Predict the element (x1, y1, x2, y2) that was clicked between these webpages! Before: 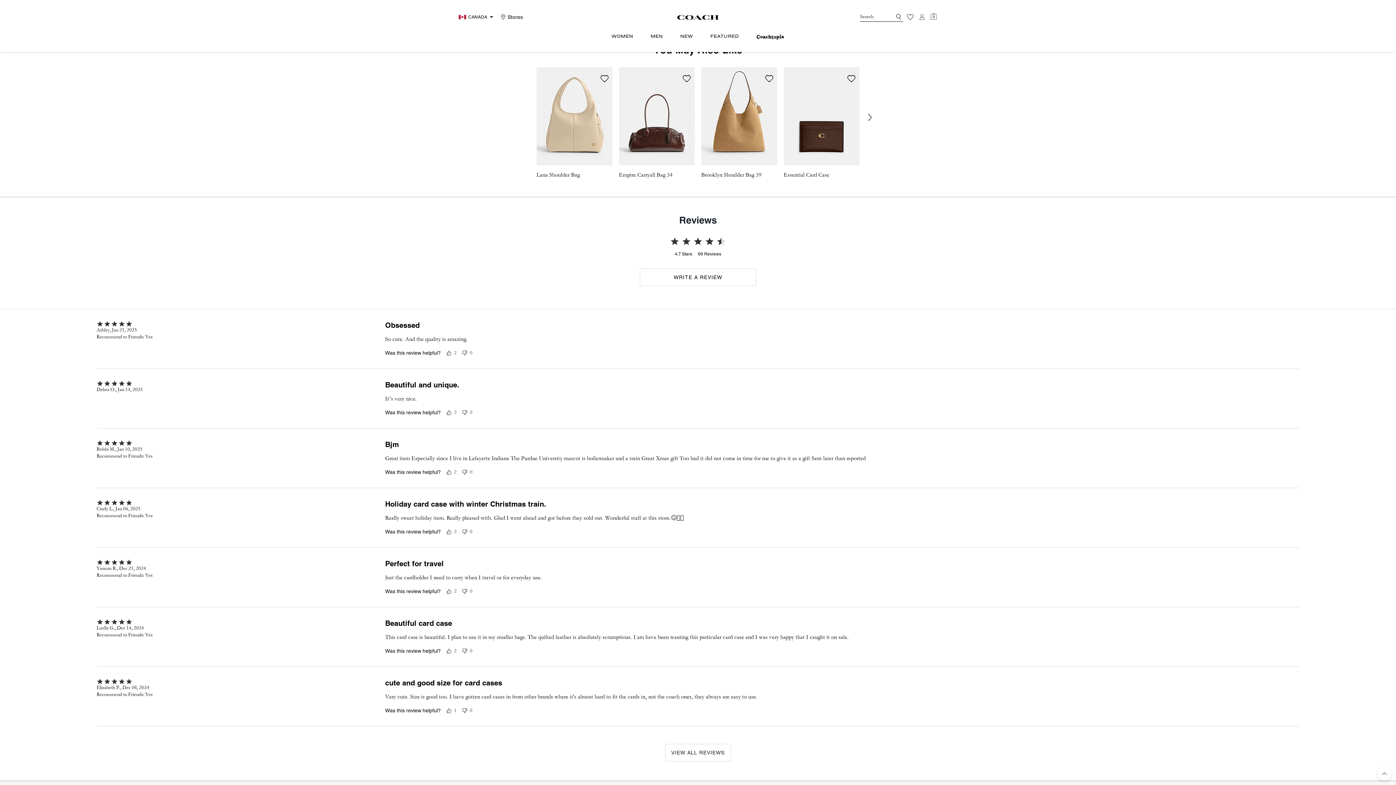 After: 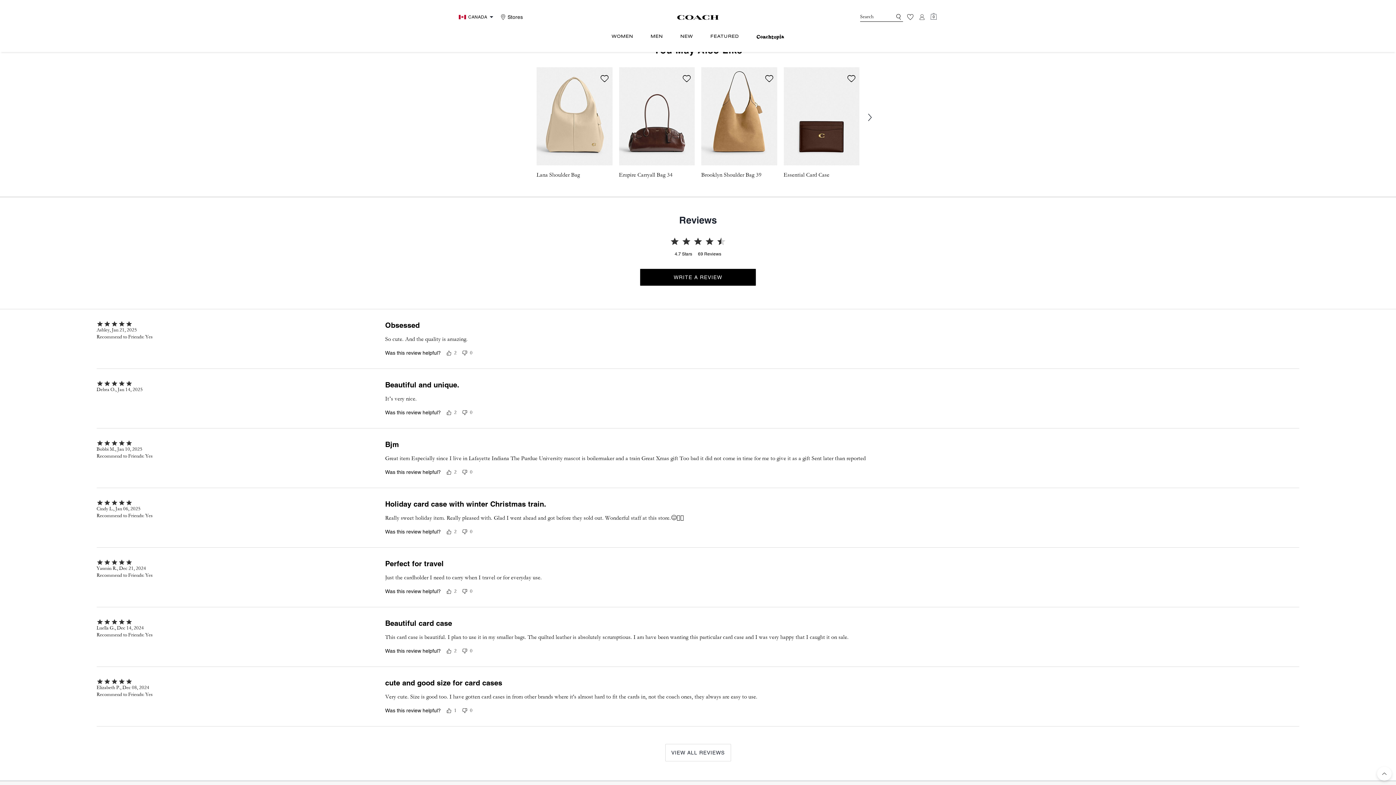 Action: bbox: (640, 273, 756, 280) label: WRITE A REVIEW